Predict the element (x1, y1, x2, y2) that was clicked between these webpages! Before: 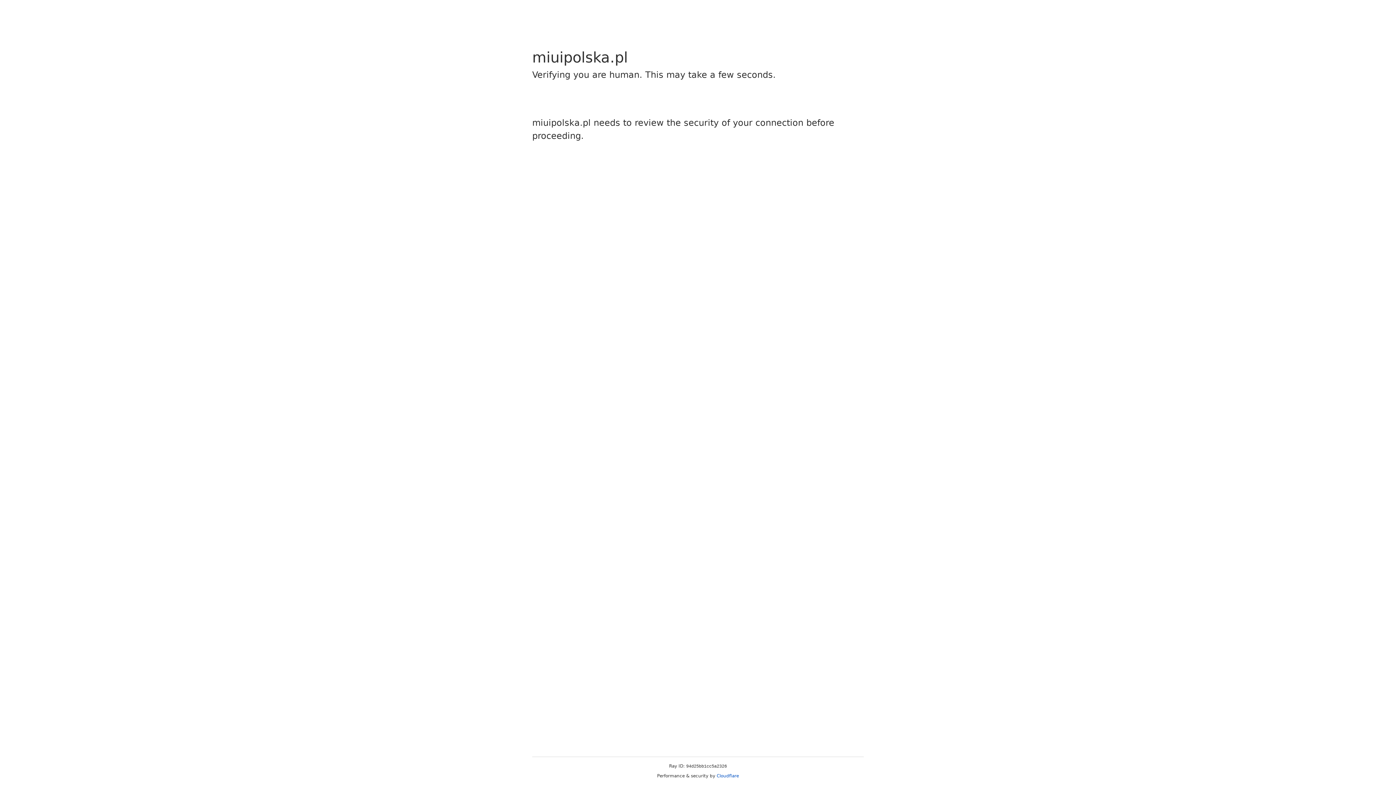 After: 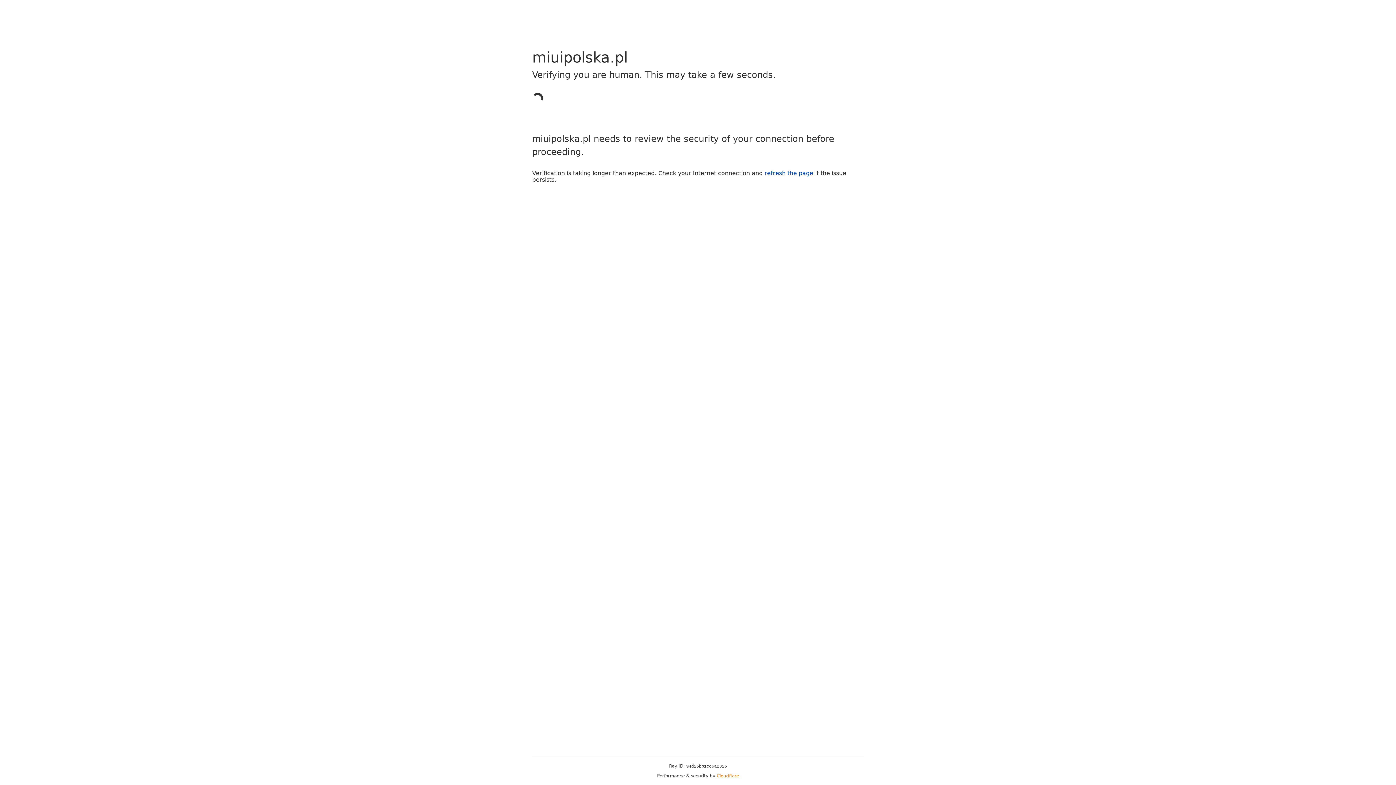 Action: bbox: (716, 773, 739, 778) label: Cloudflare